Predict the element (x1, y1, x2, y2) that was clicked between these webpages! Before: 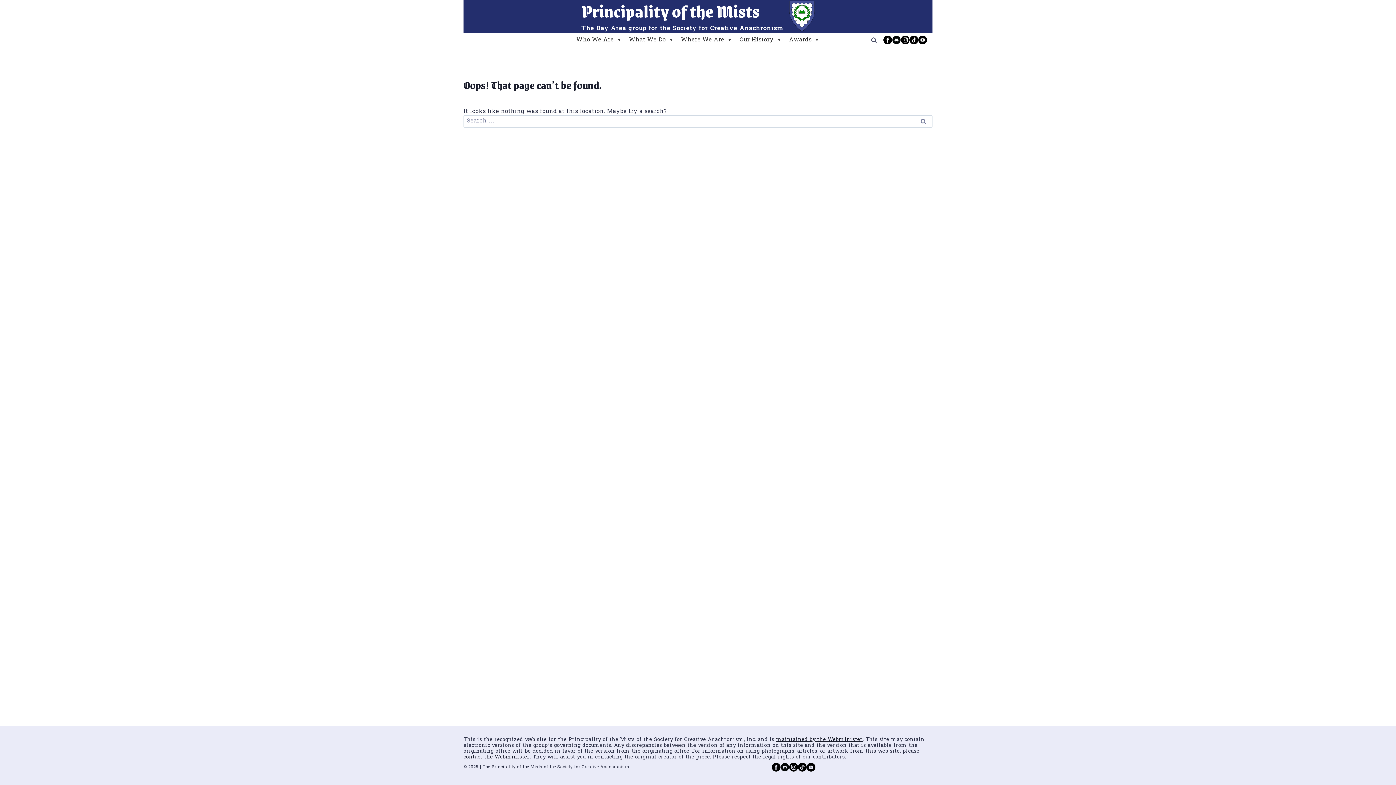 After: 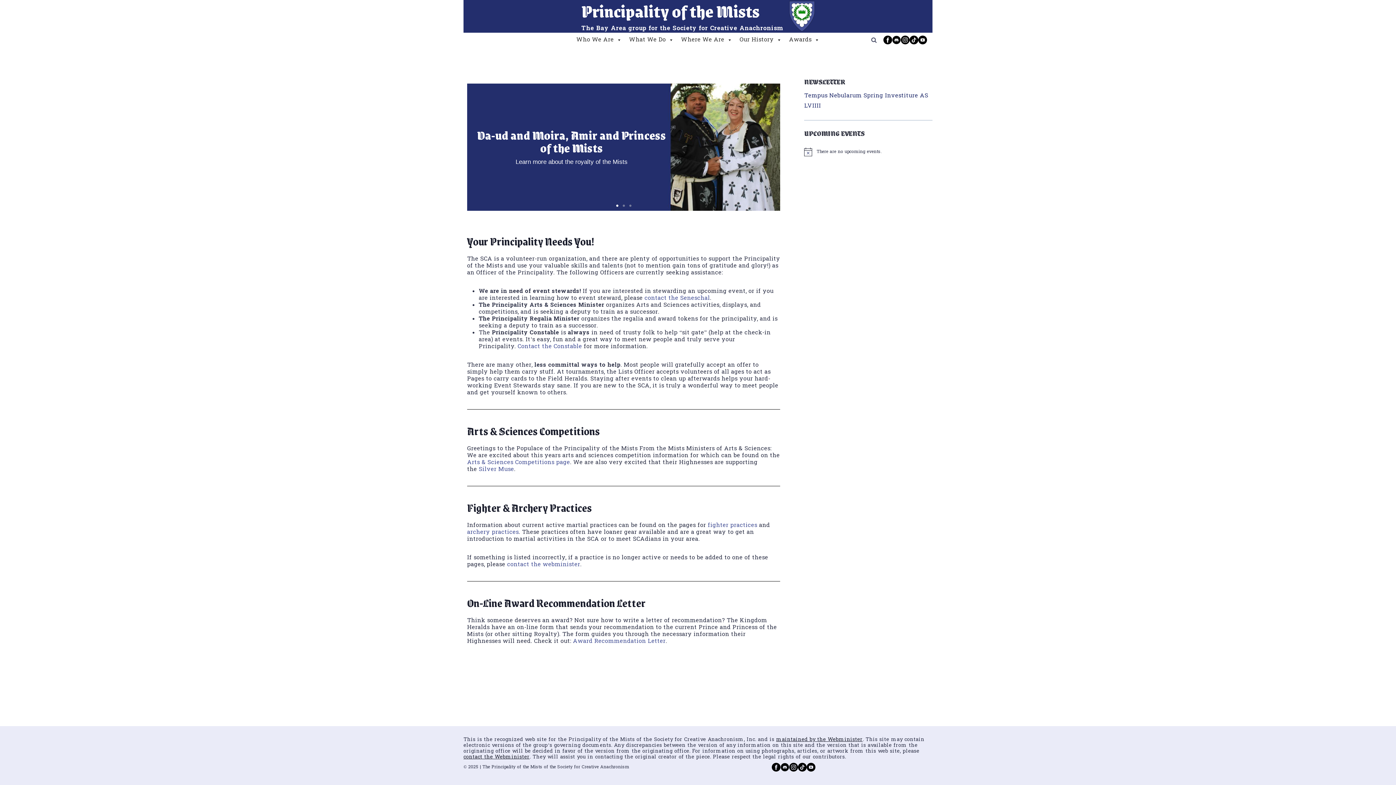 Action: bbox: (581, 0, 814, 32) label: Principality of the Mists